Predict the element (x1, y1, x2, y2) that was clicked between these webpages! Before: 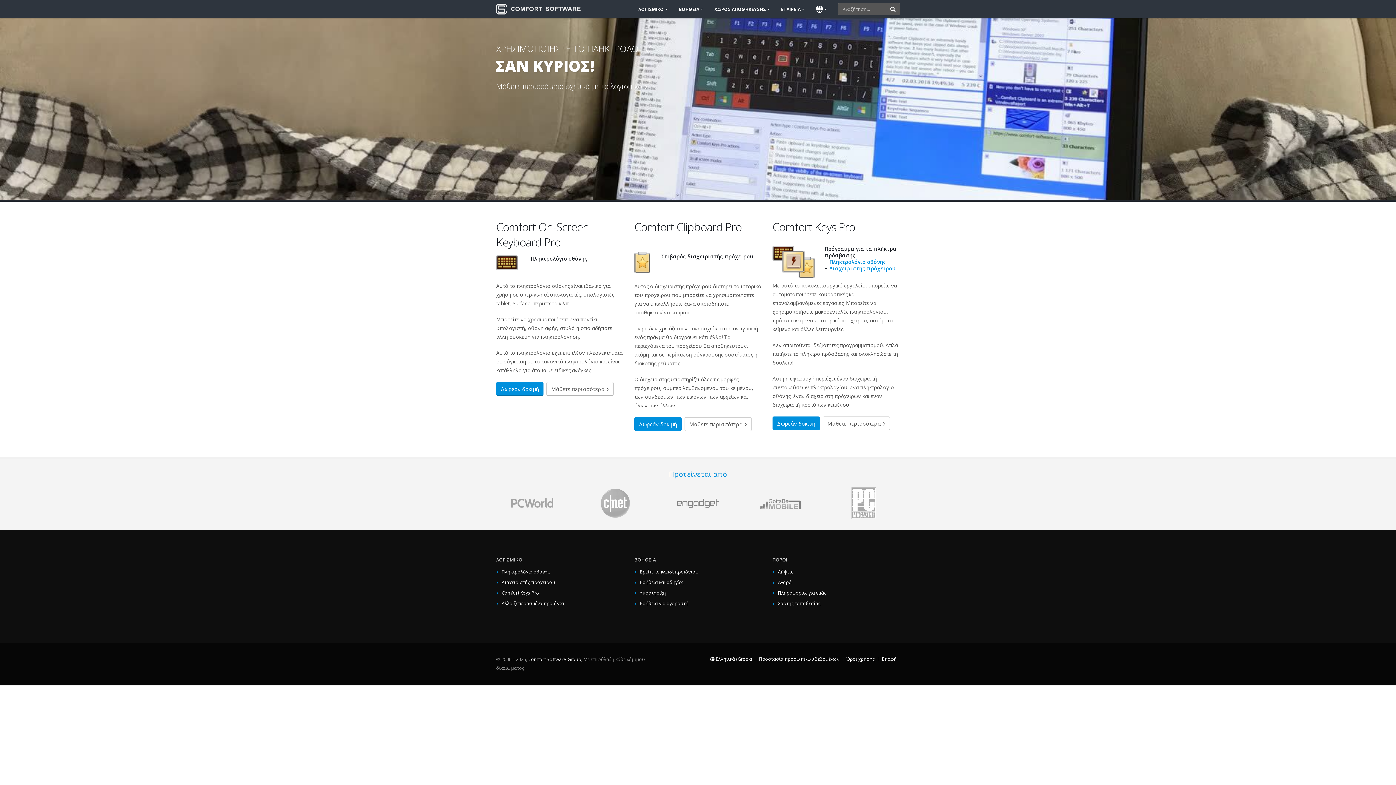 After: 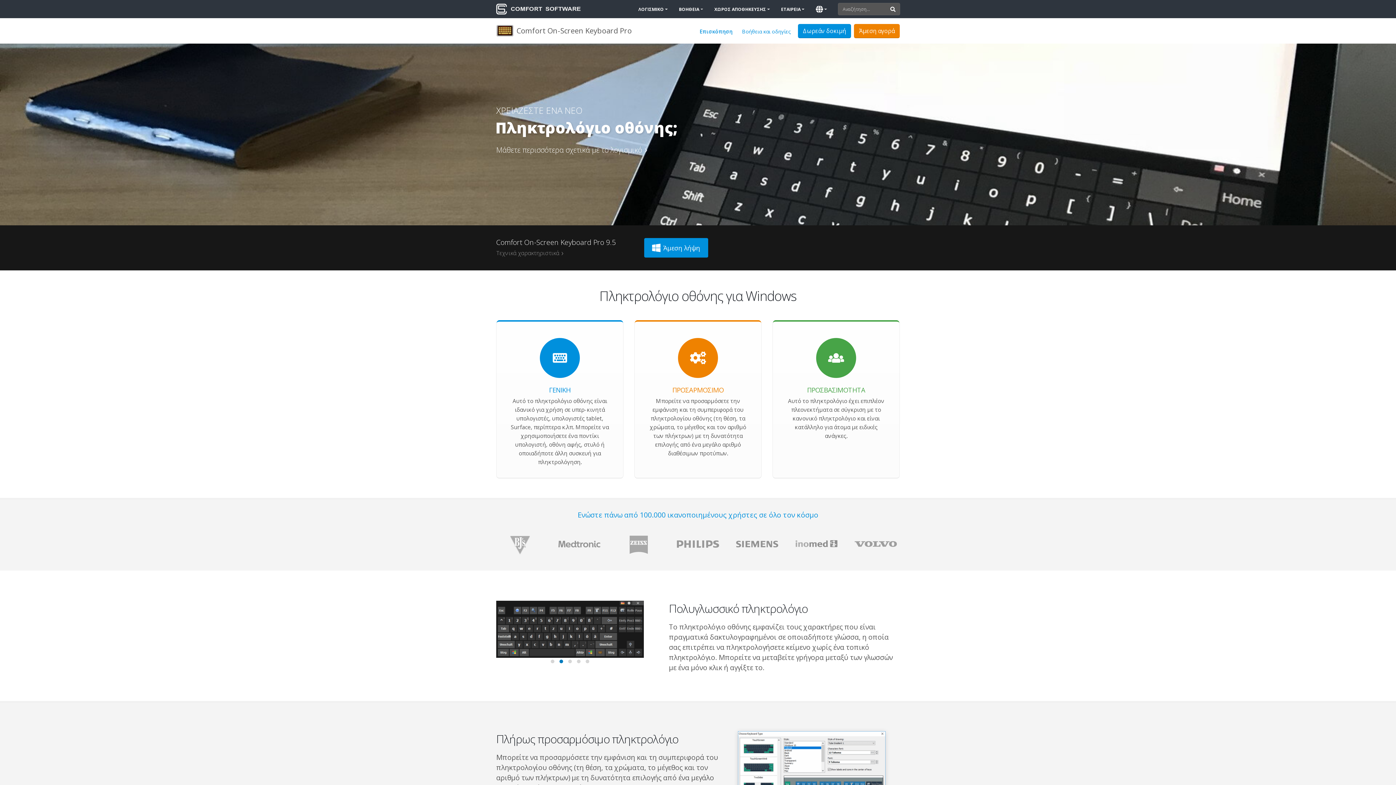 Action: bbox: (496, 258, 517, 265)